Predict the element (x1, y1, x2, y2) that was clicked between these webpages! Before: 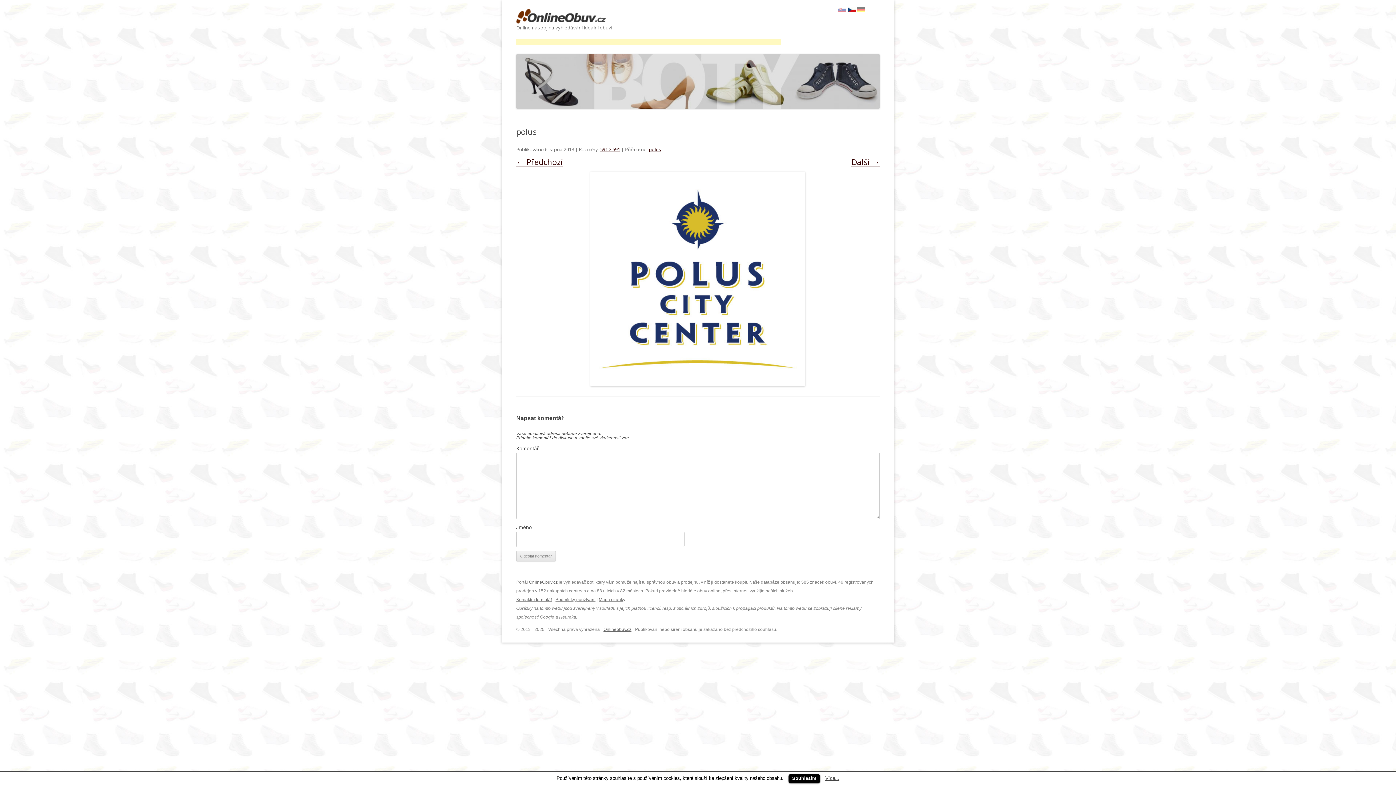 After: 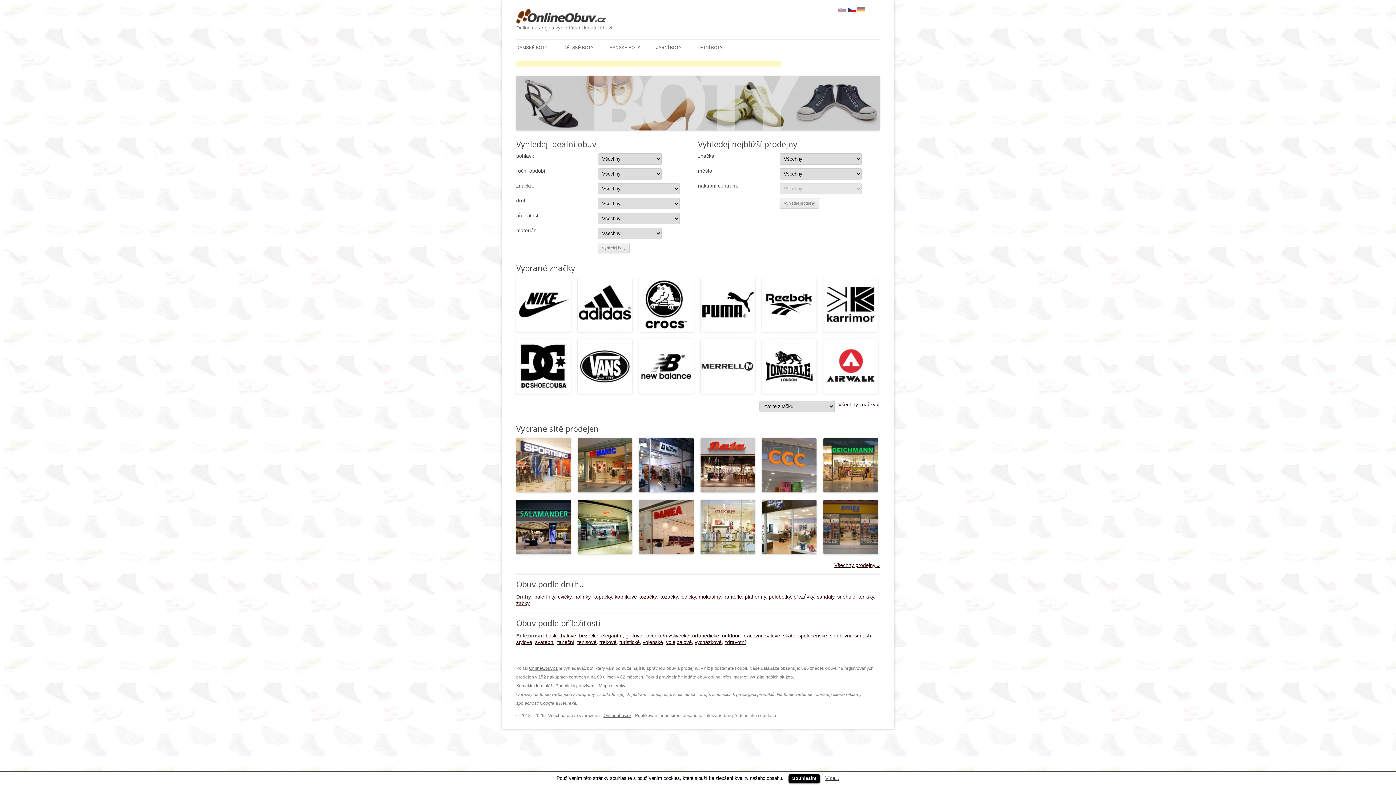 Action: bbox: (516, 8, 613, 24)